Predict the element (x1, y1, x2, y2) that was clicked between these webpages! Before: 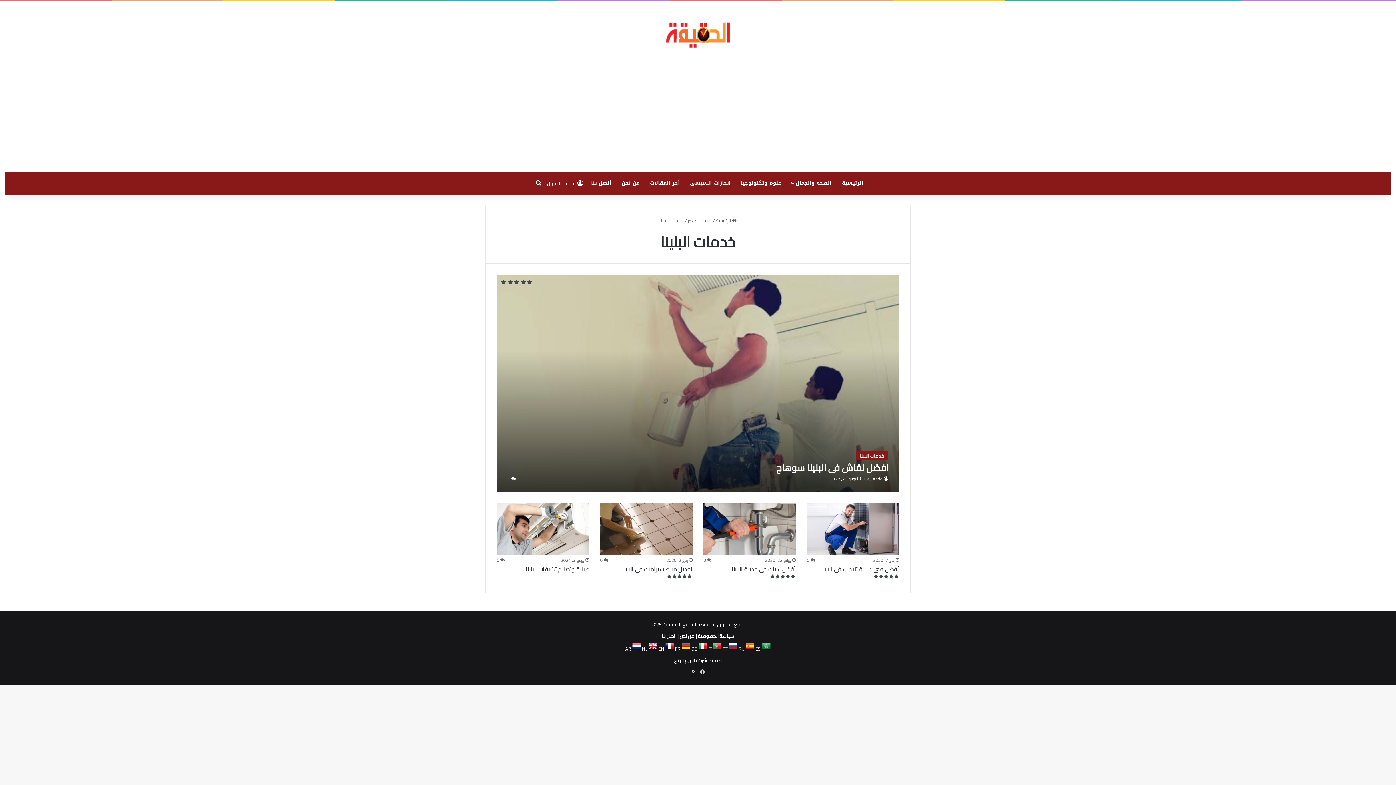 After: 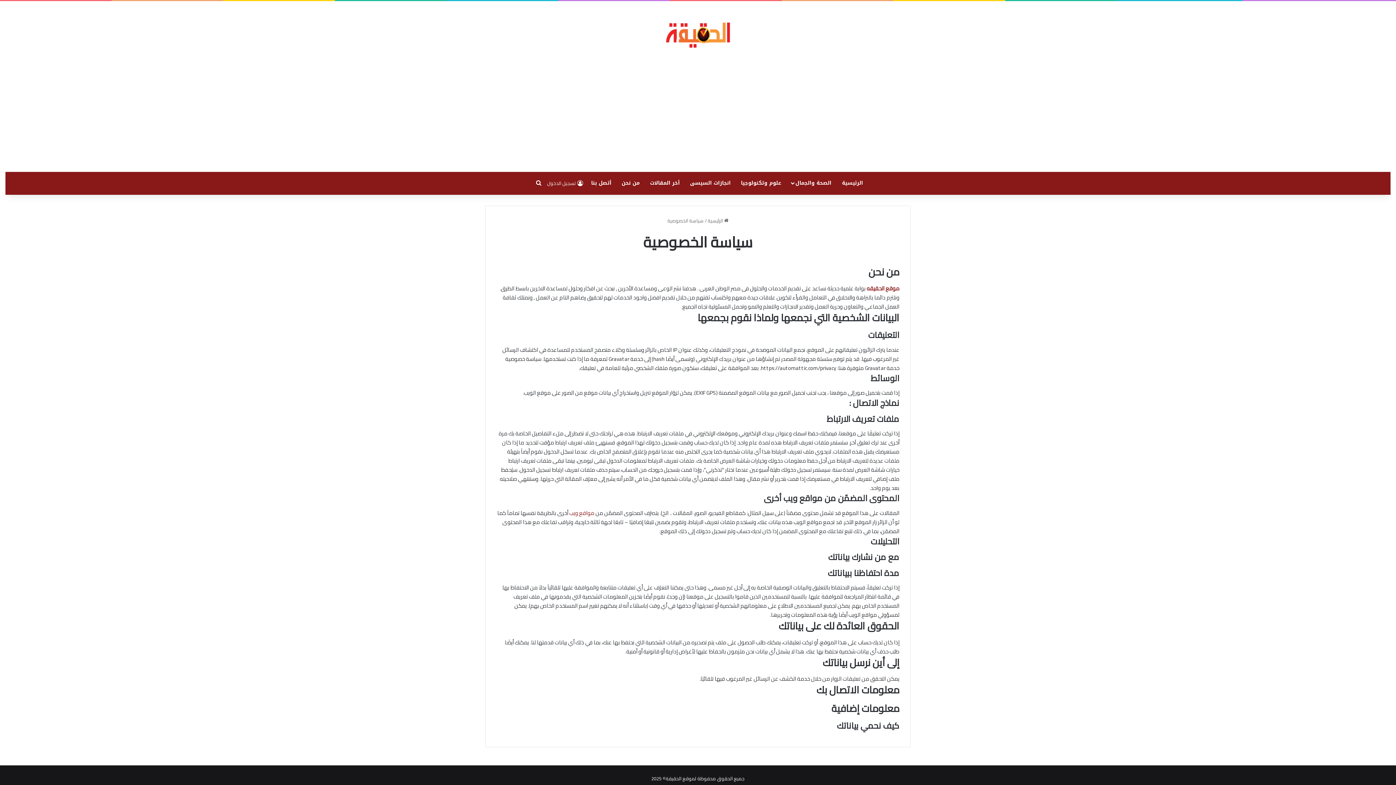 Action: label: سياسة الخصوصية bbox: (698, 632, 734, 640)